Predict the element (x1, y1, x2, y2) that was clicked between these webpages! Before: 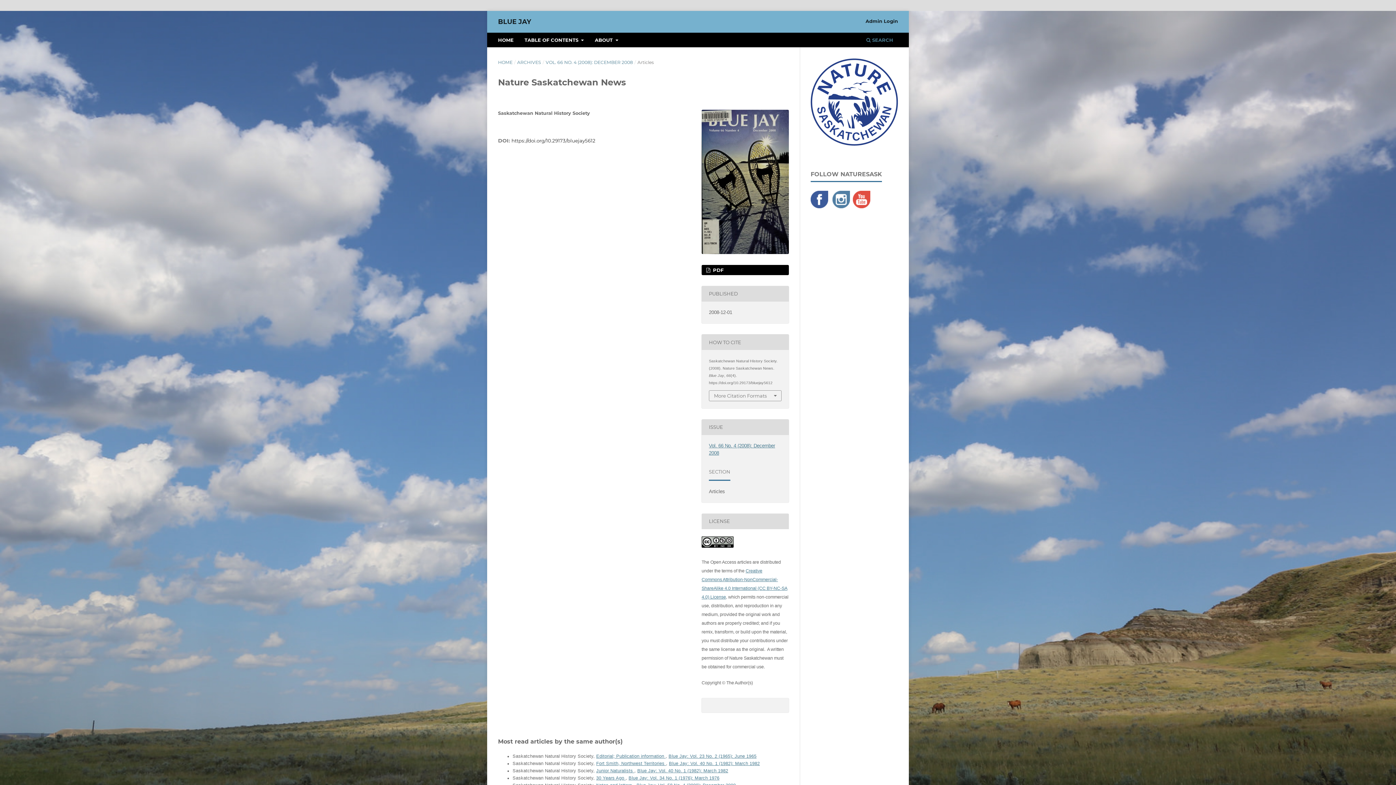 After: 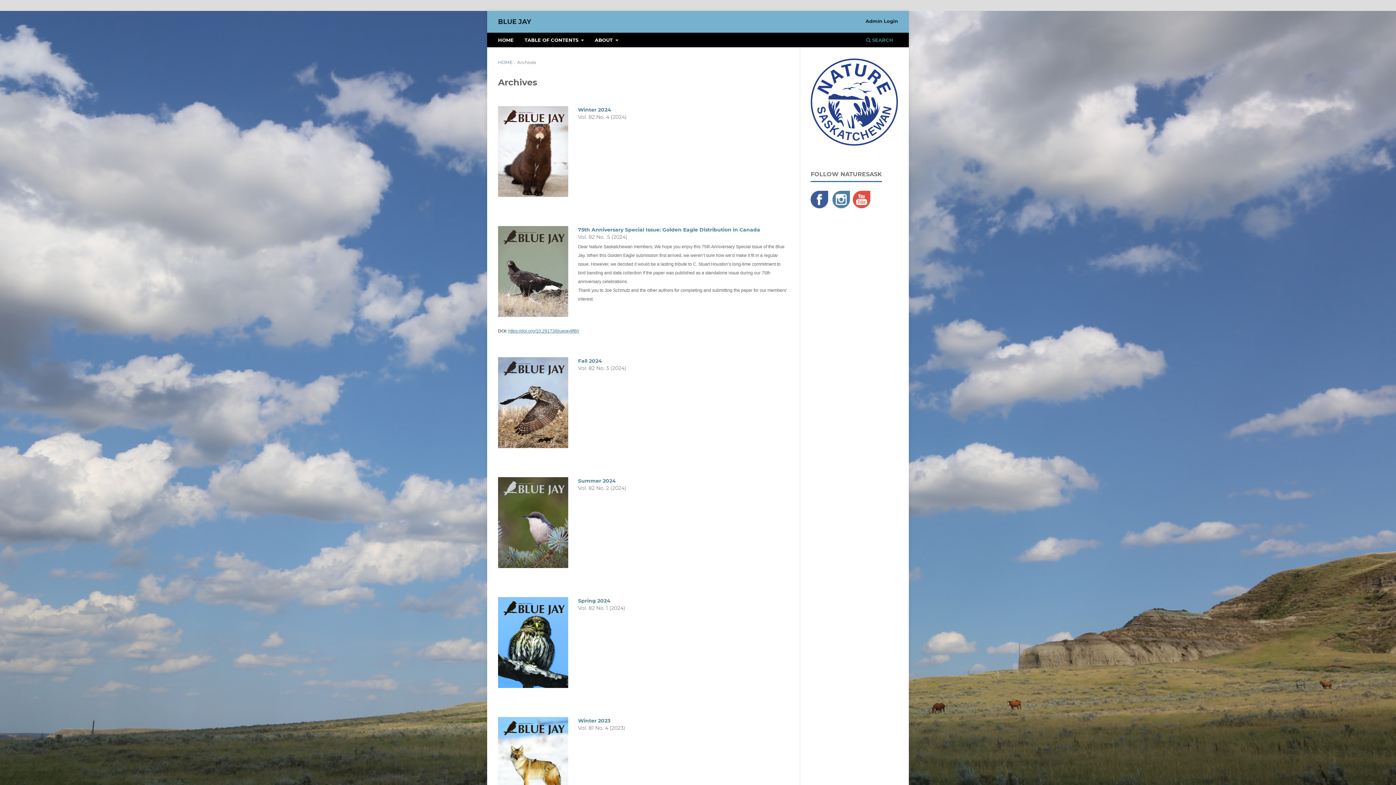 Action: bbox: (517, 58, 541, 66) label: ARCHIVES